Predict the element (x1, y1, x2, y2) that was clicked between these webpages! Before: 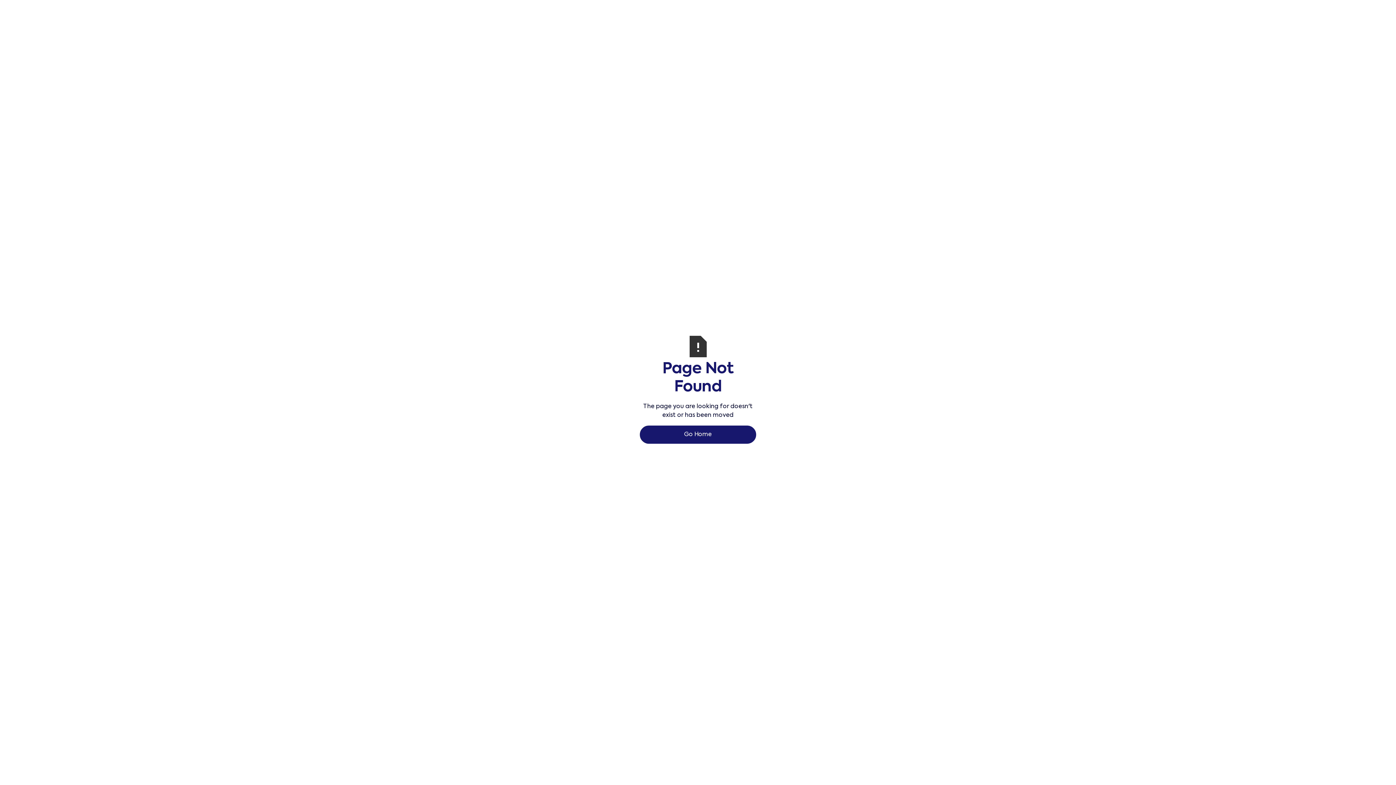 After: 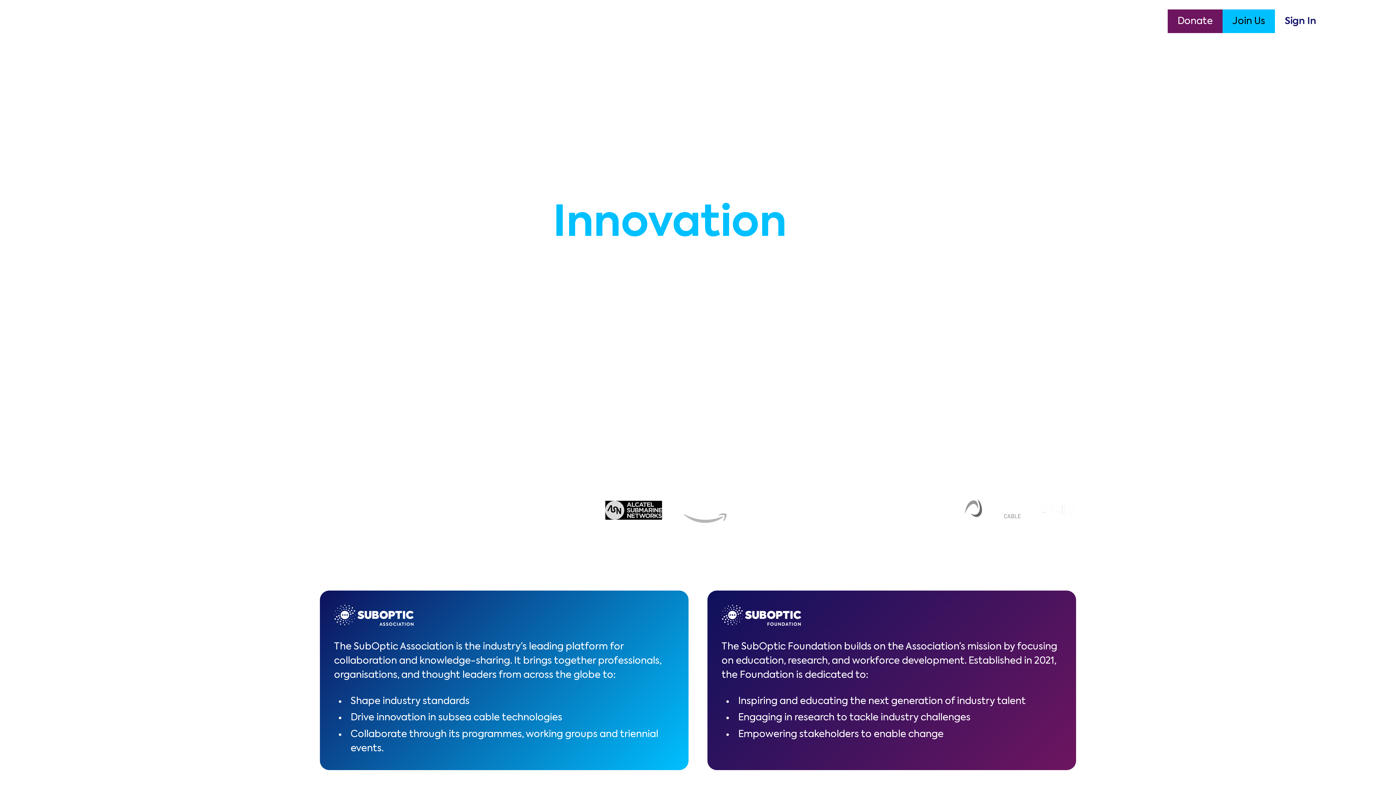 Action: label: Go Home bbox: (640, 425, 756, 444)